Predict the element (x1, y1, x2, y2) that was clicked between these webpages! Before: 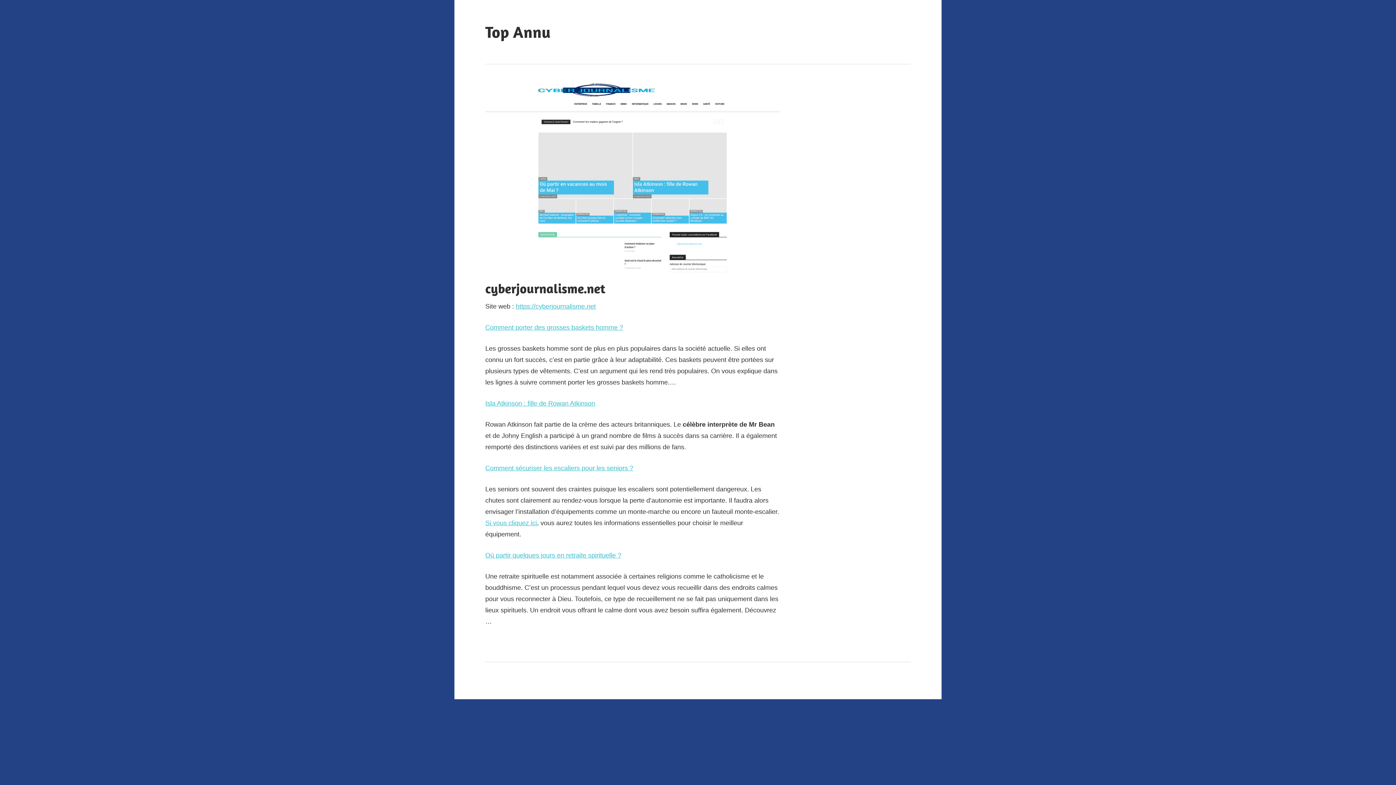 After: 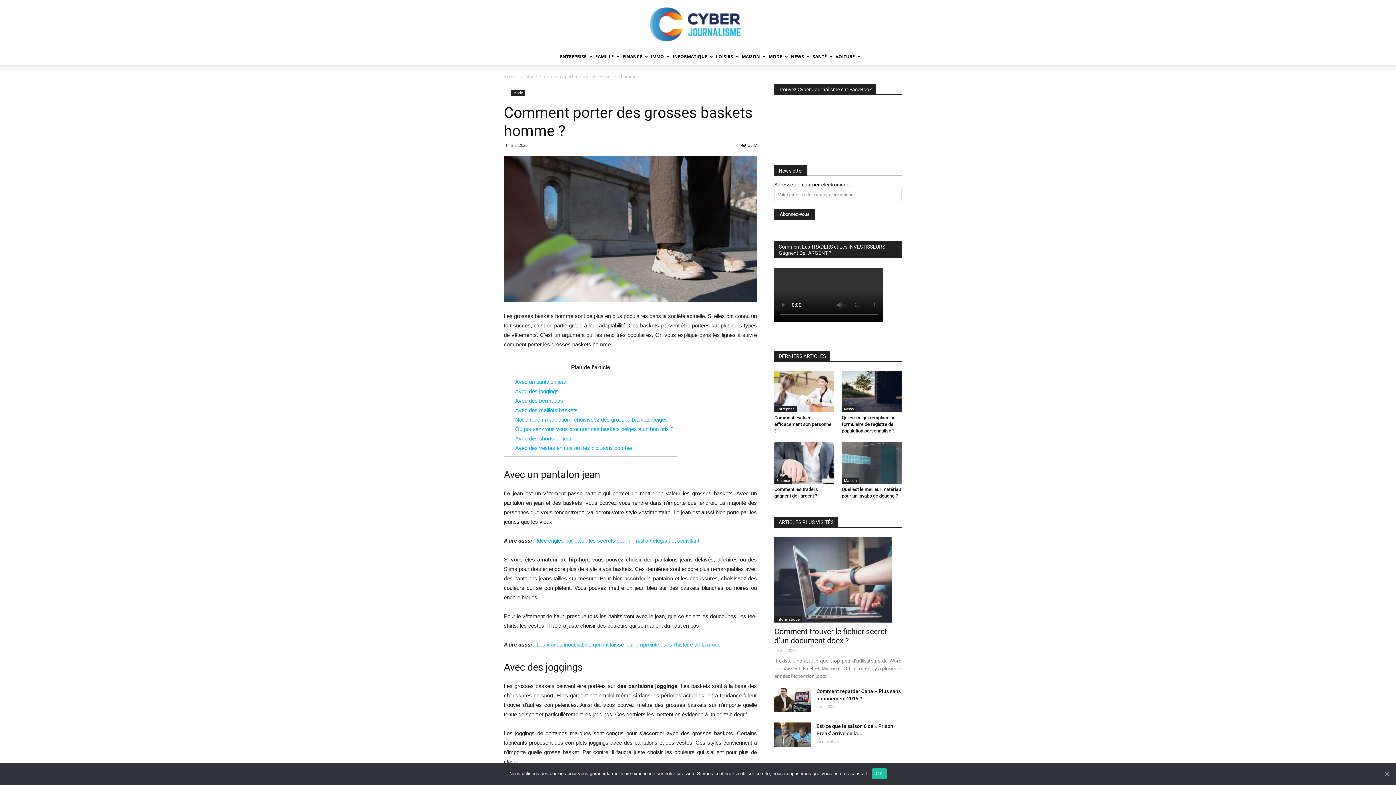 Action: bbox: (485, 324, 623, 331) label: Comment porter des grosses baskets homme ?